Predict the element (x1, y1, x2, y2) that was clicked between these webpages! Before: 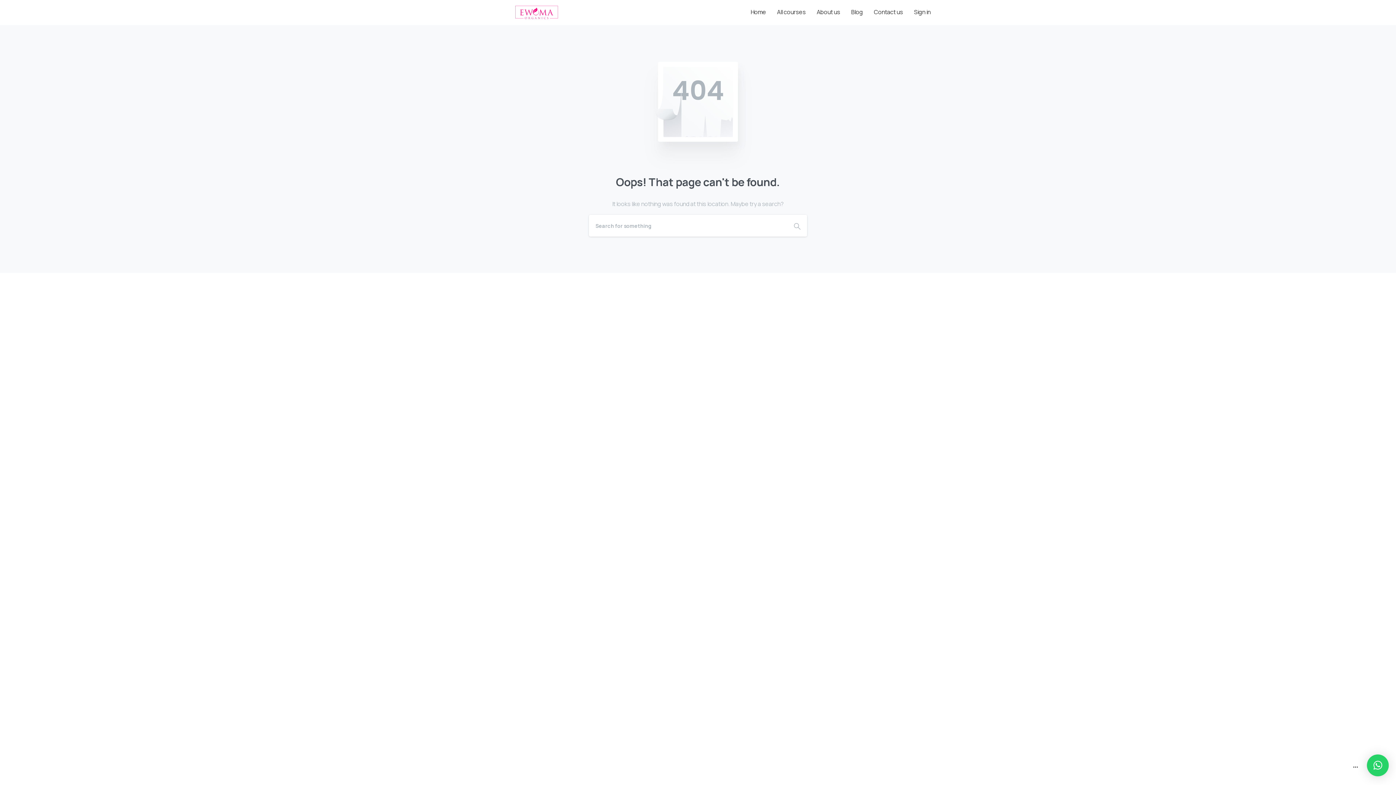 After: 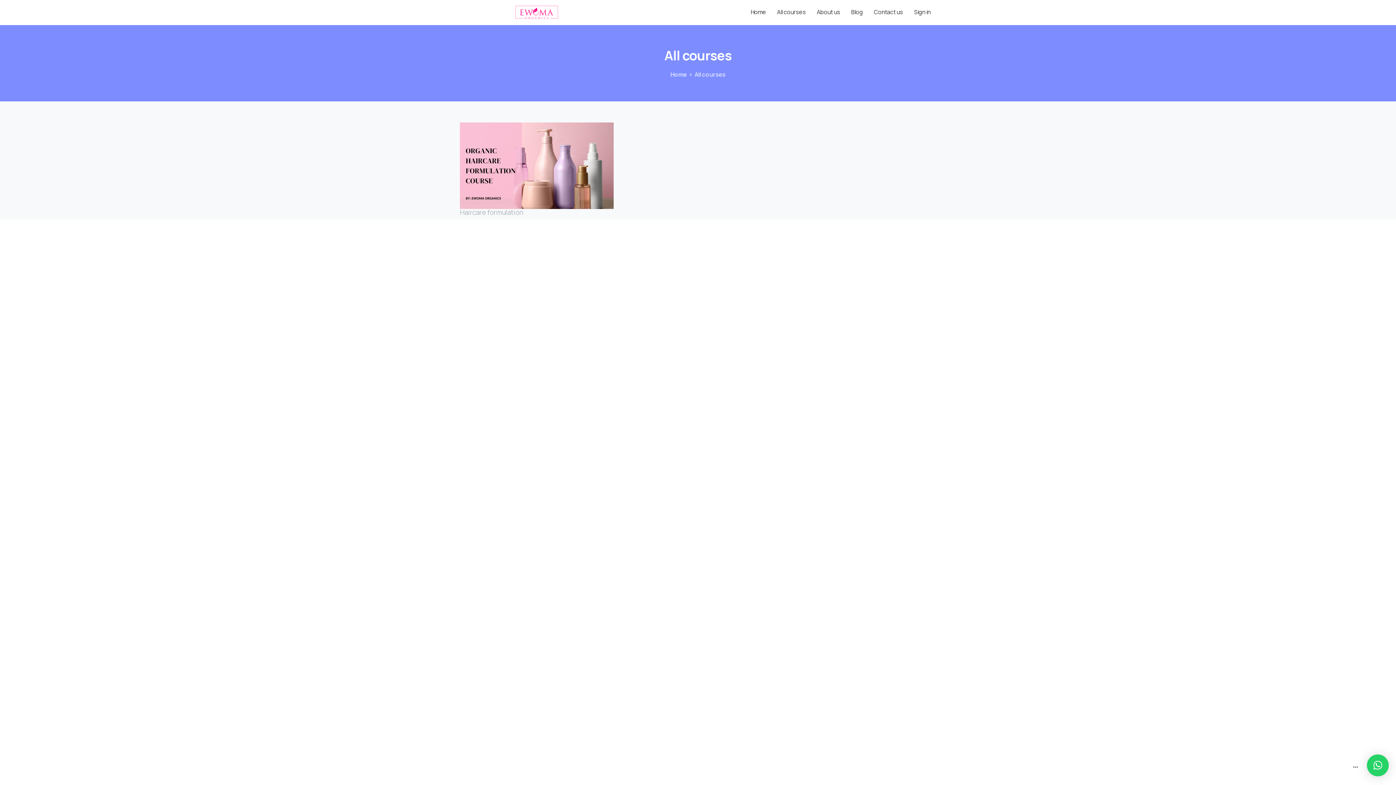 Action: label: All courses bbox: (771, 3, 811, 20)